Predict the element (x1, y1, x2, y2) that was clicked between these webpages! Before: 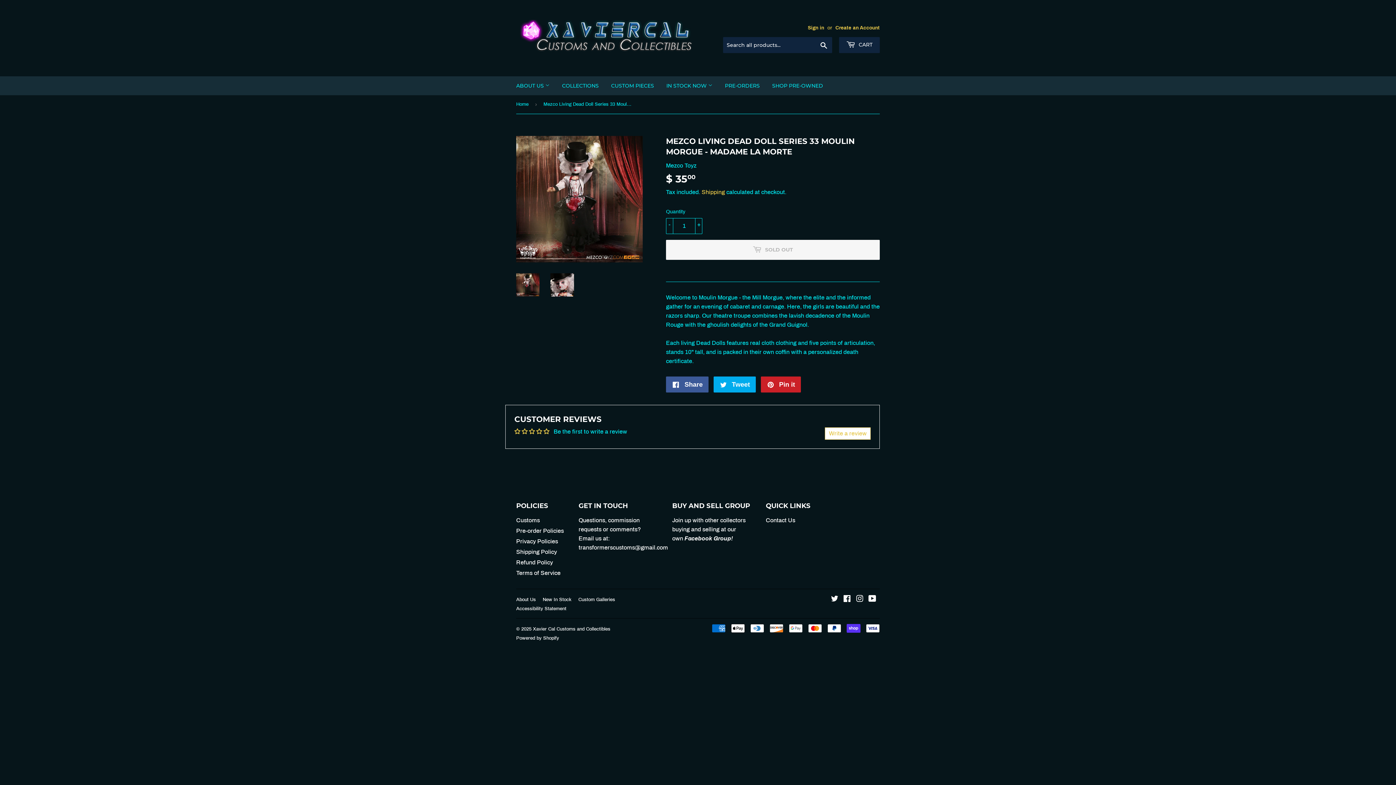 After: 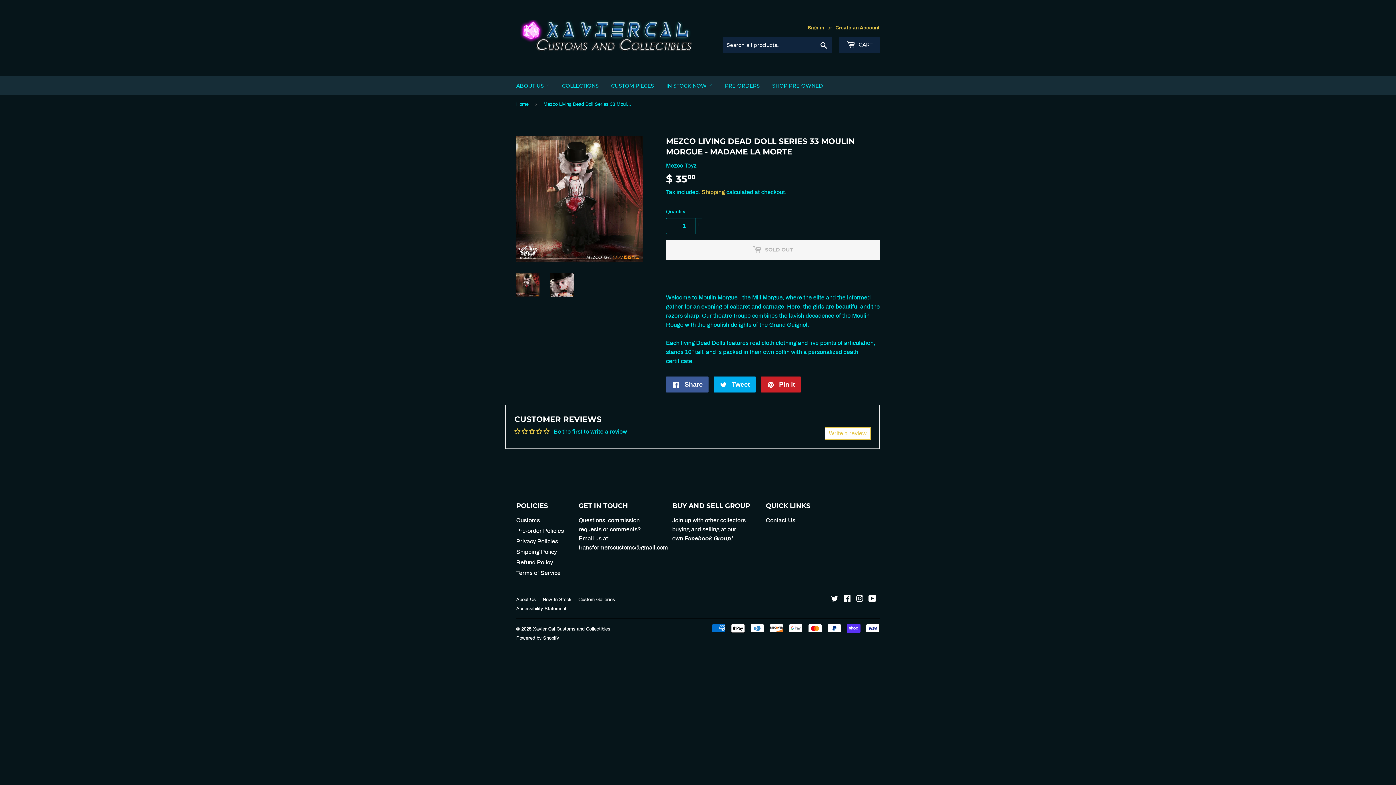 Action: bbox: (516, 273, 539, 296)